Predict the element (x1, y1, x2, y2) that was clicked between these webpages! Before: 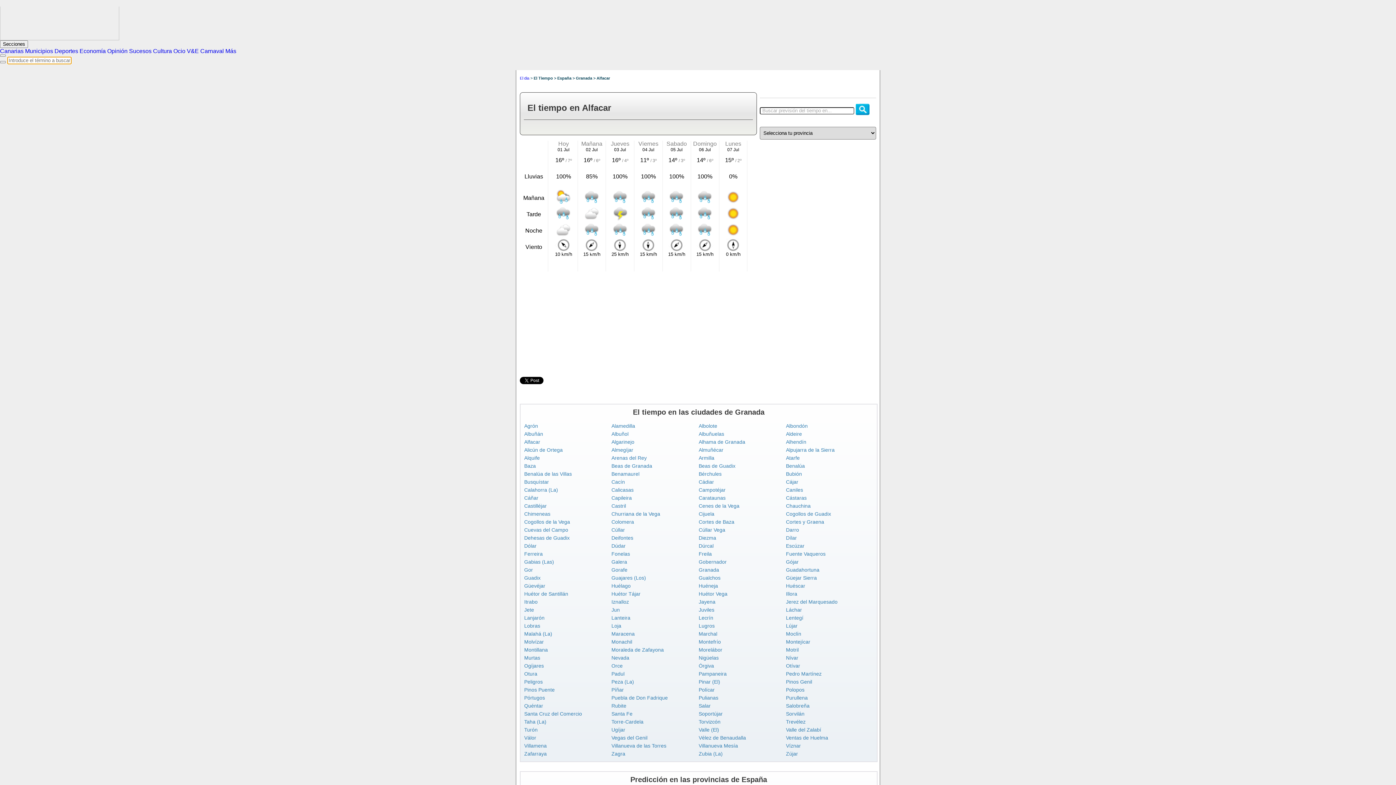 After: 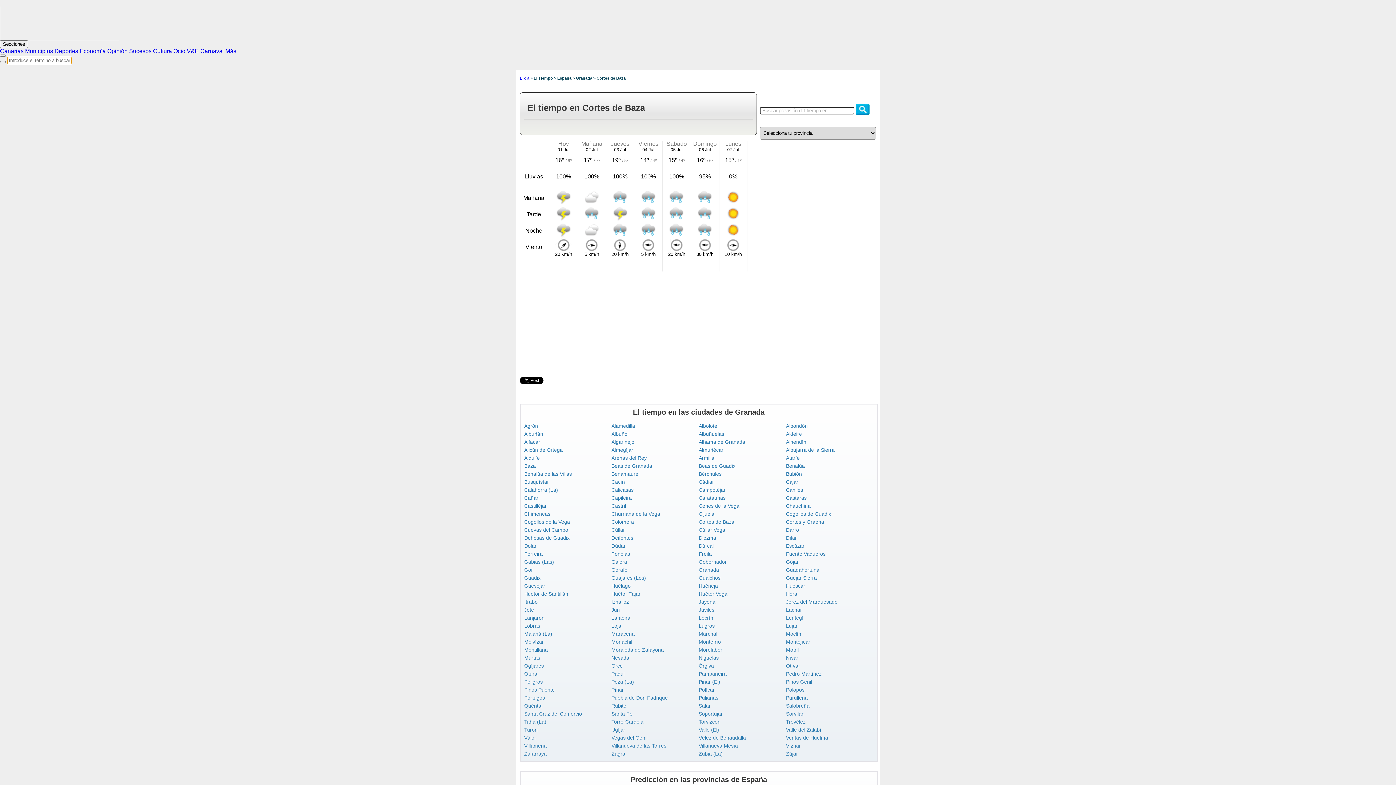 Action: bbox: (698, 519, 734, 525) label: Cortes de Baza